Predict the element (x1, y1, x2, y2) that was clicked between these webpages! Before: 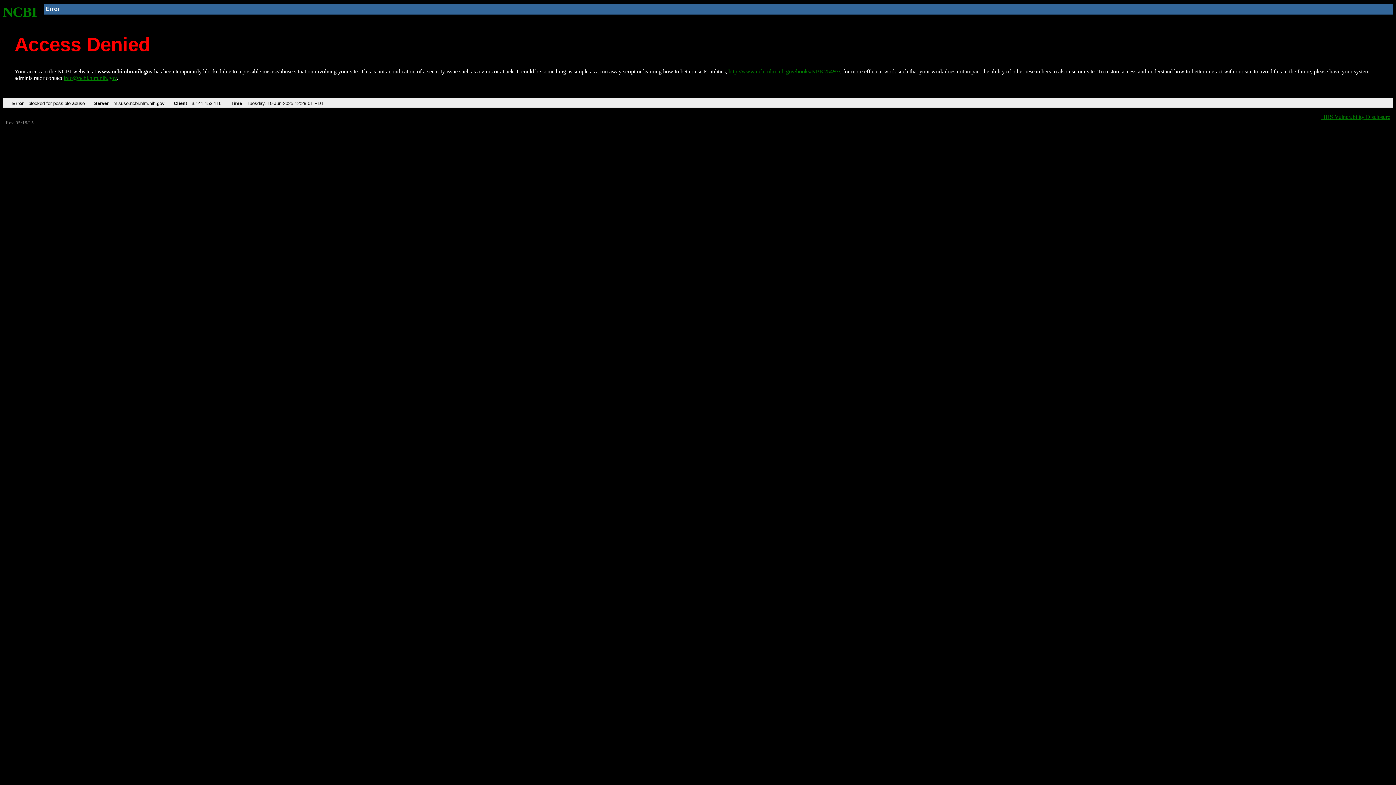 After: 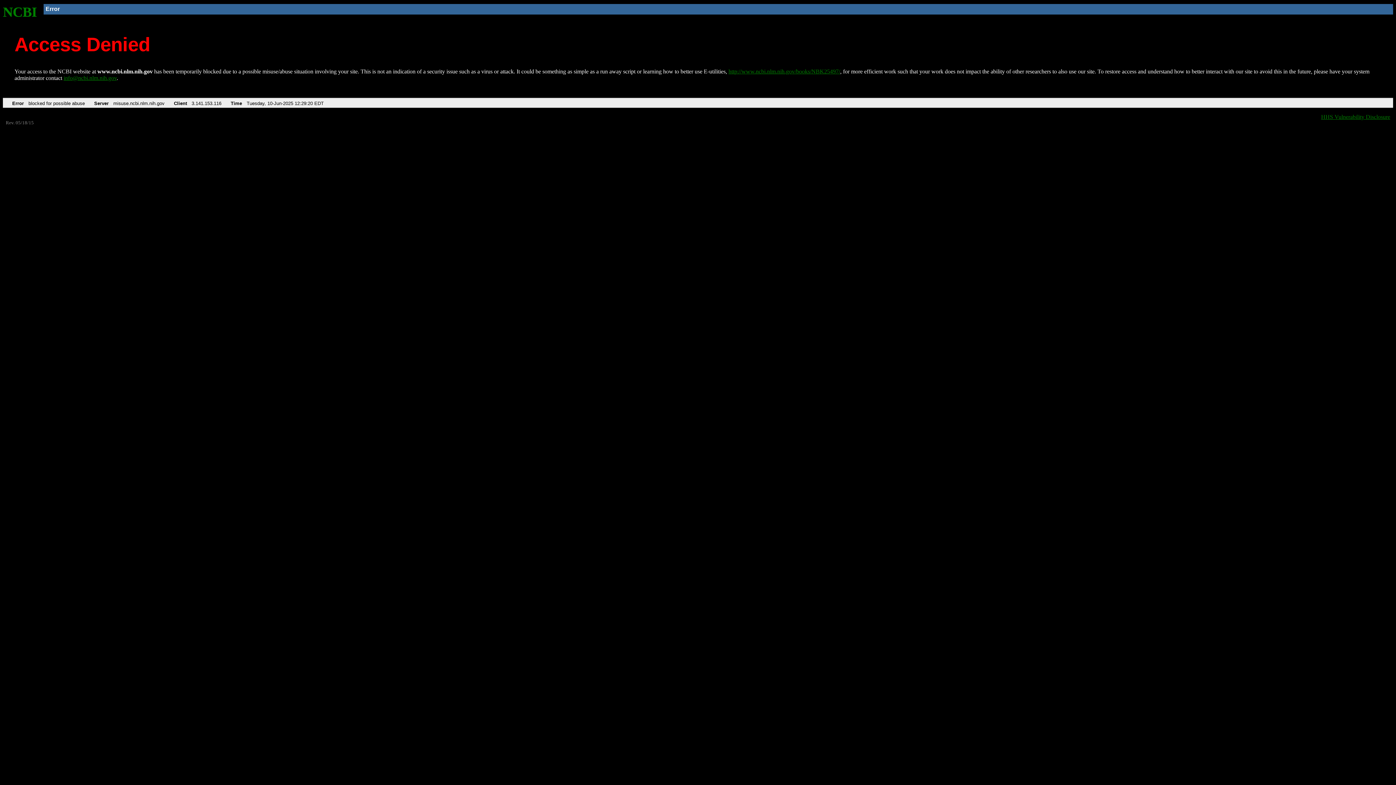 Action: label: NCBI bbox: (2, 4, 37, 19)